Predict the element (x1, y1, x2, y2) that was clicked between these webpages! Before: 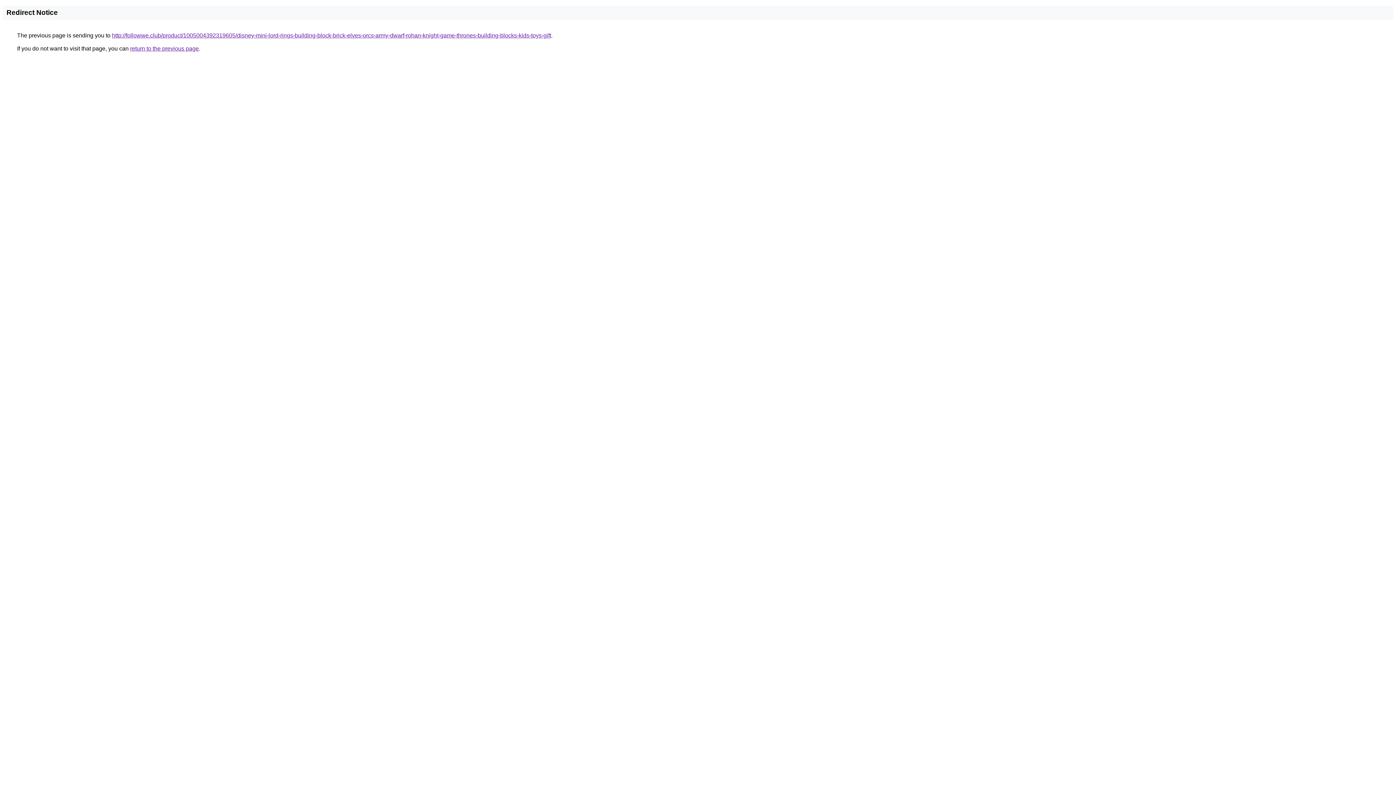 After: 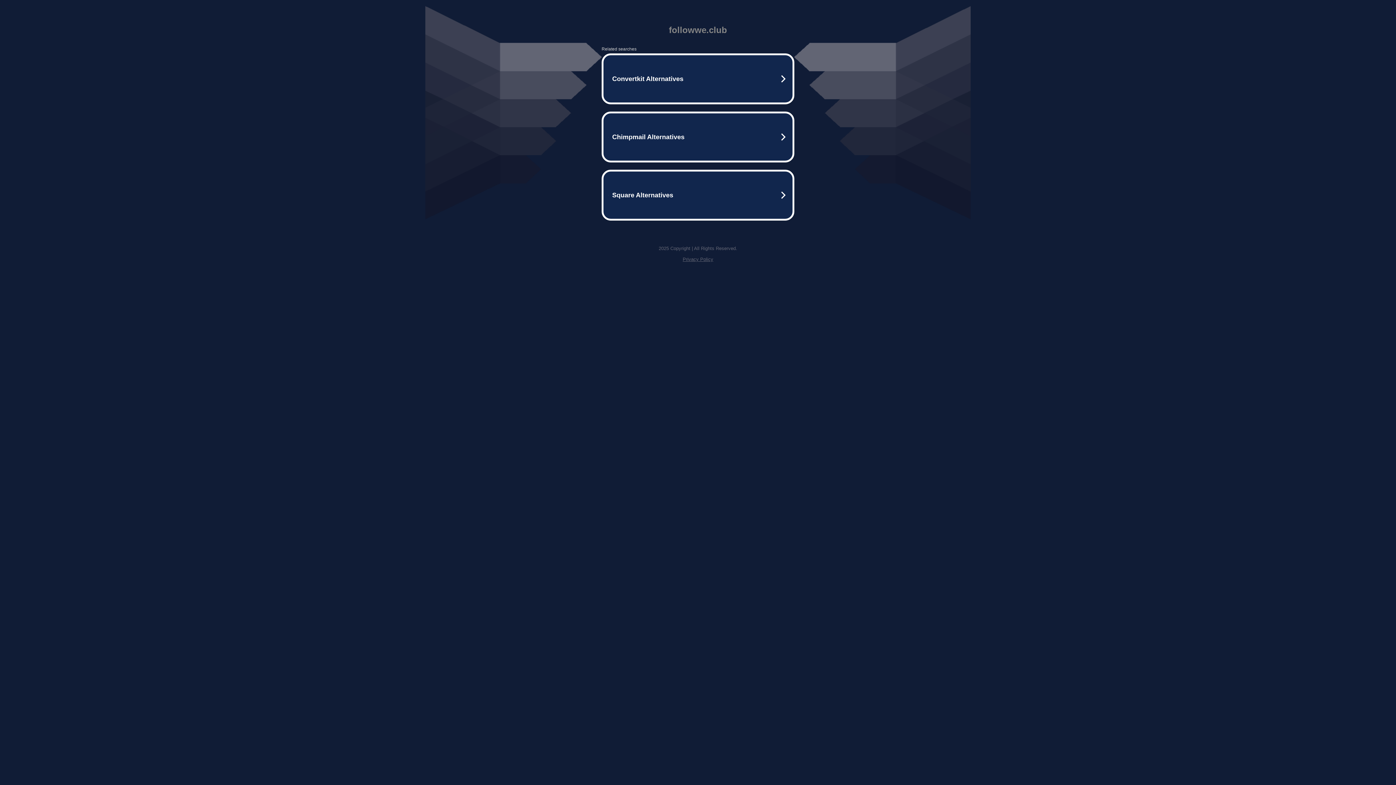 Action: bbox: (112, 32, 551, 38) label: http://followwe.club/product/1005004392319605/disney-mini-lord-rings-building-block-brick-elves-orcs-army-dwarf-rohan-knight-game-thrones-building-blocks-kids-toys-gift